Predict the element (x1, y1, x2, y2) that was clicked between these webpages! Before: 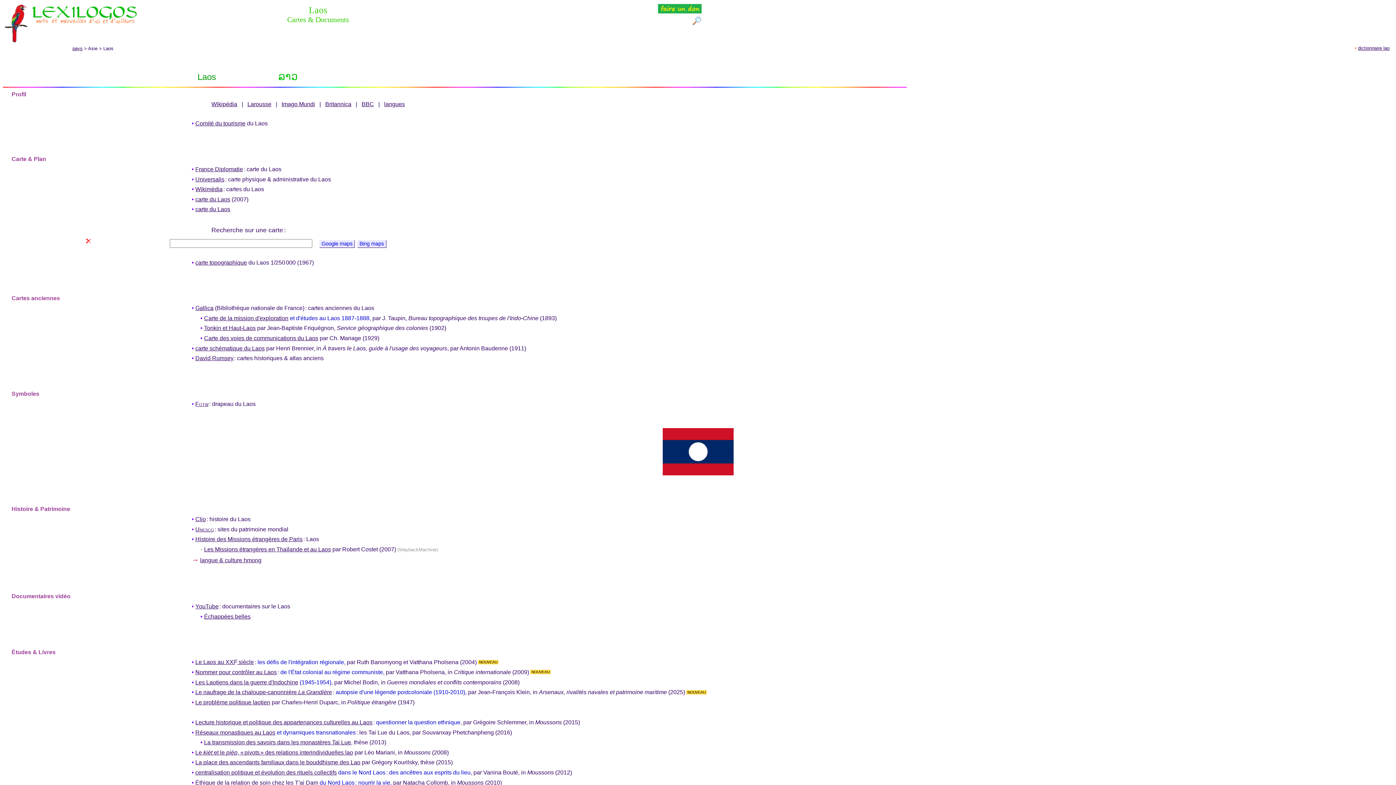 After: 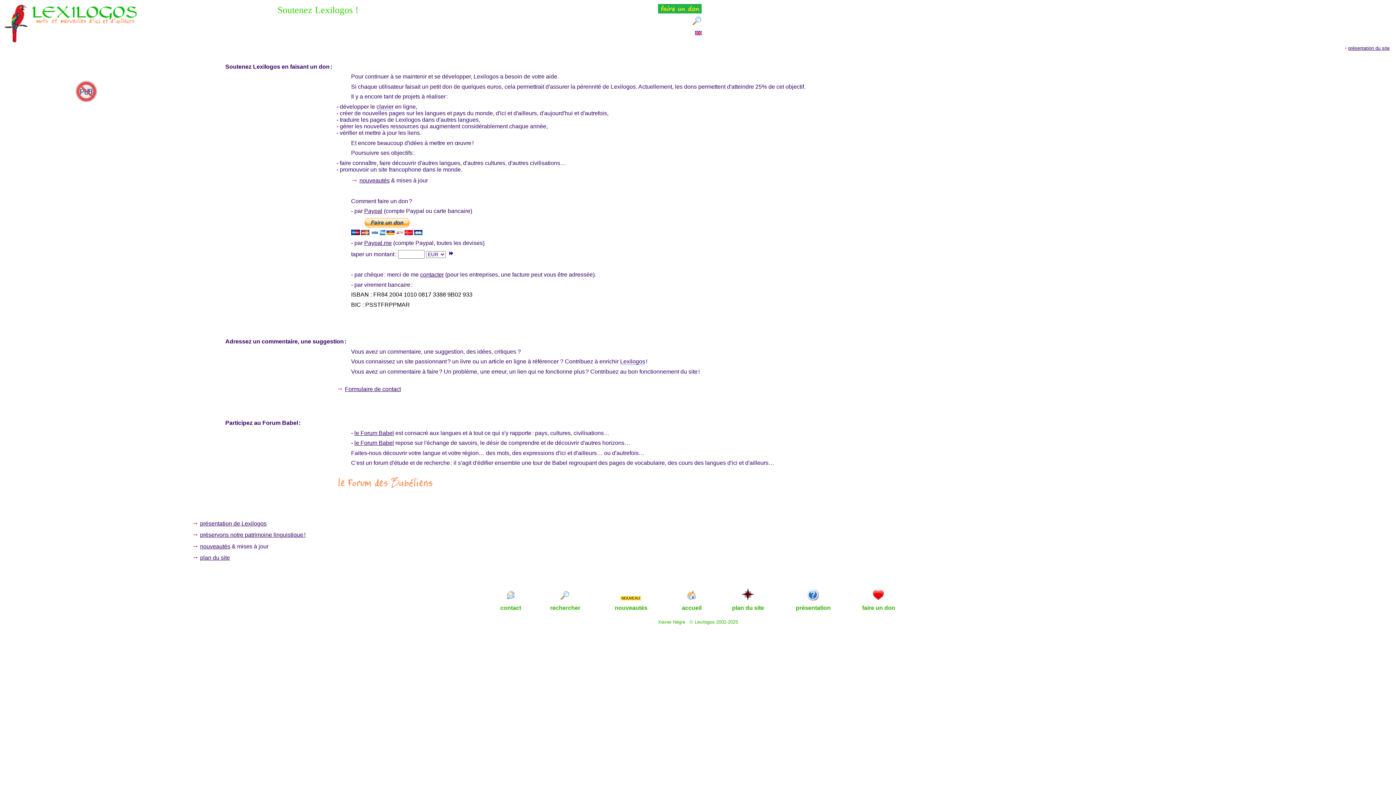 Action: bbox: (658, 9, 701, 15)